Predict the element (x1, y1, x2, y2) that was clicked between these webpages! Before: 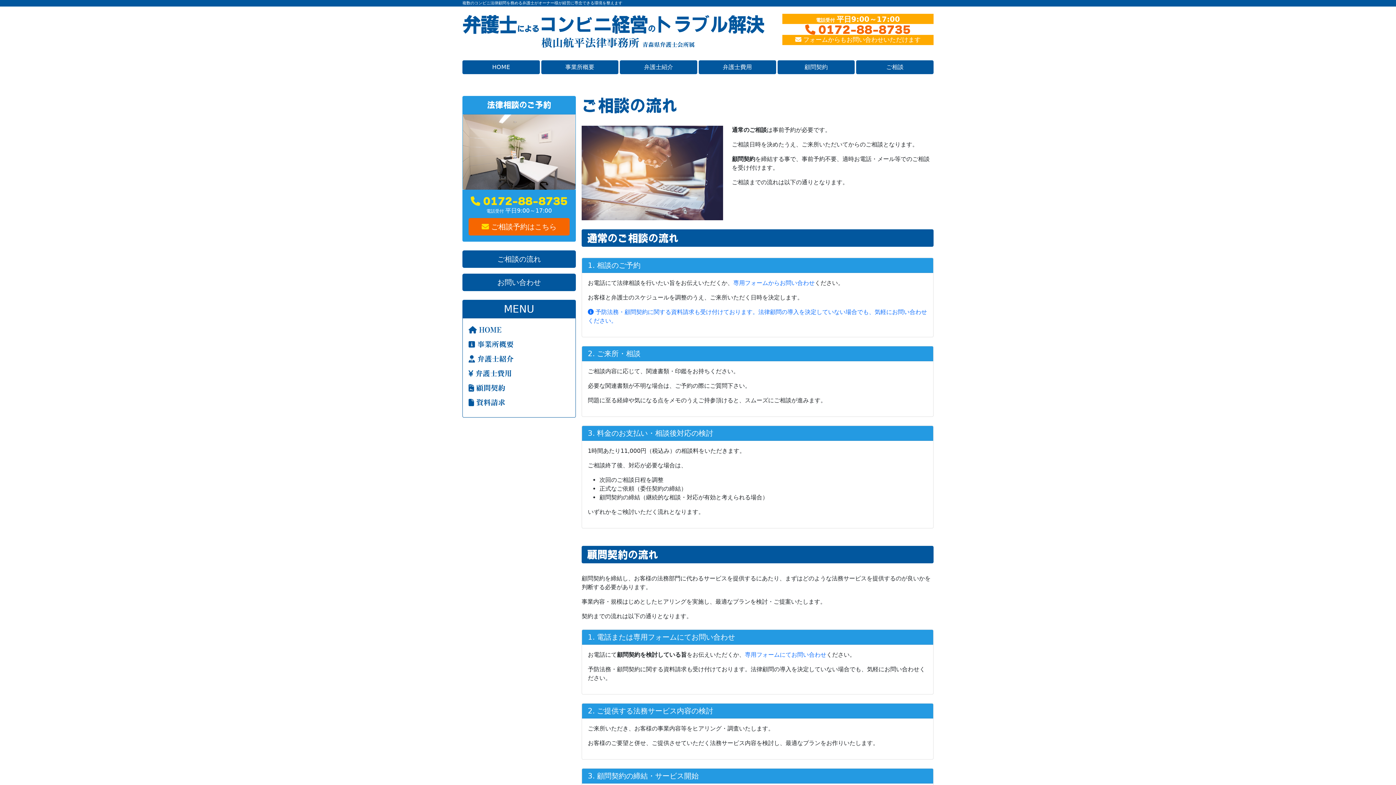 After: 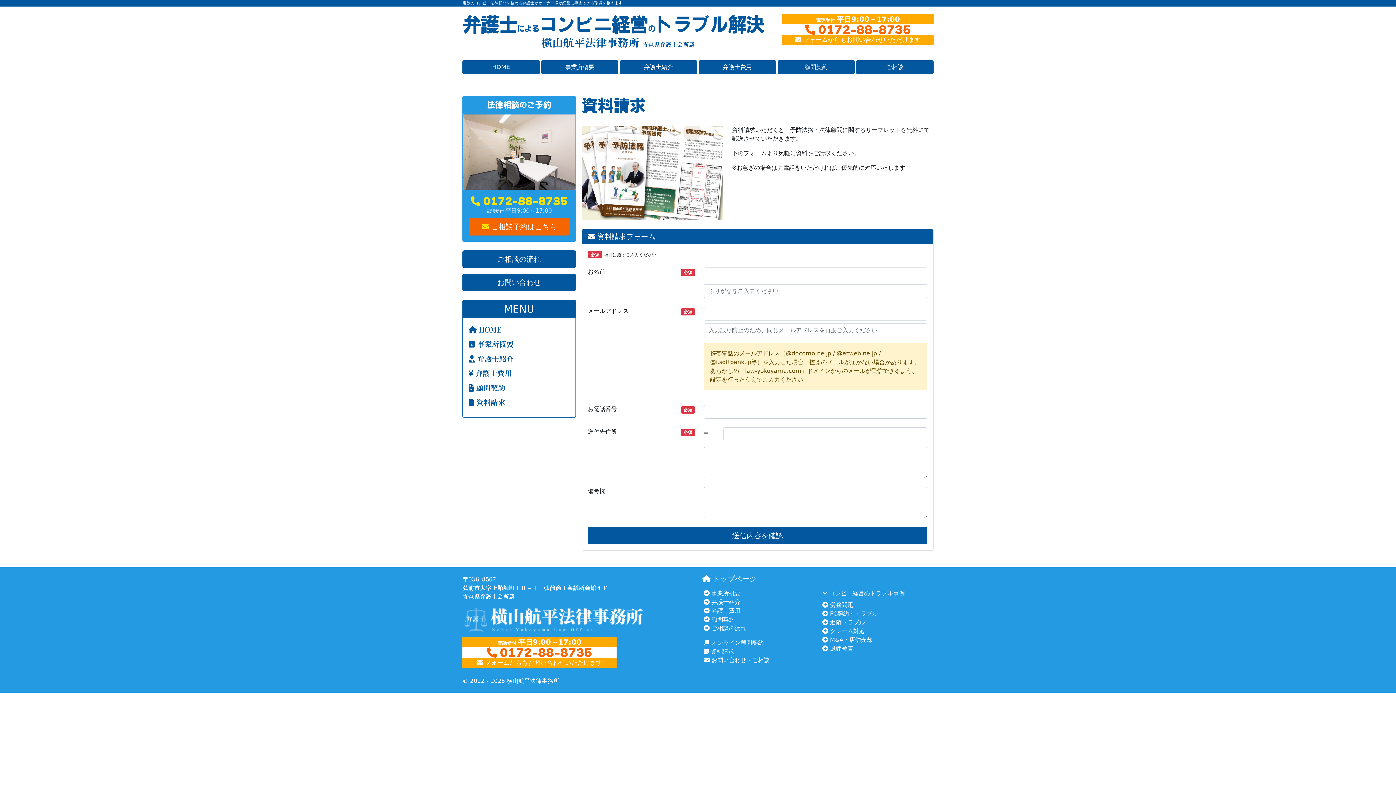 Action: label:  資料請求 bbox: (468, 396, 569, 407)